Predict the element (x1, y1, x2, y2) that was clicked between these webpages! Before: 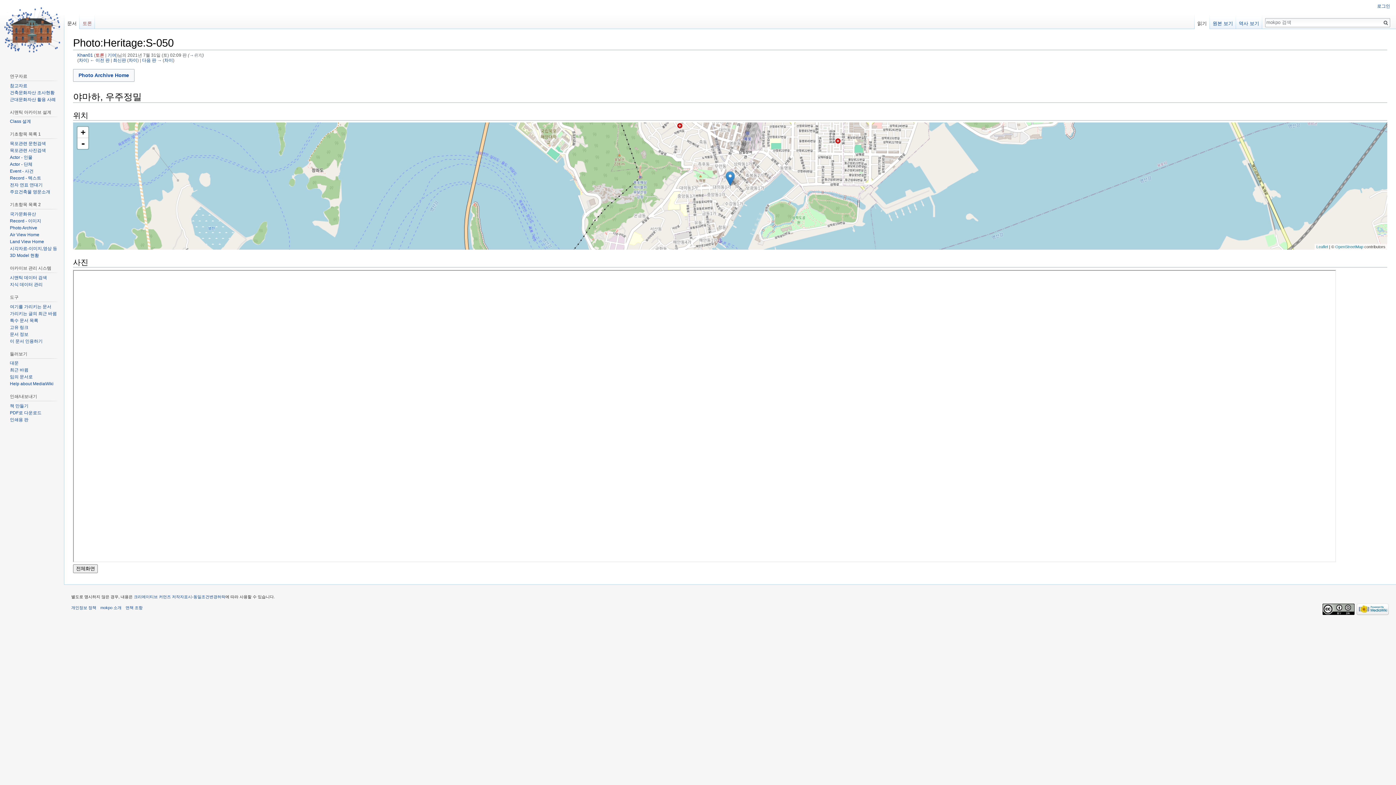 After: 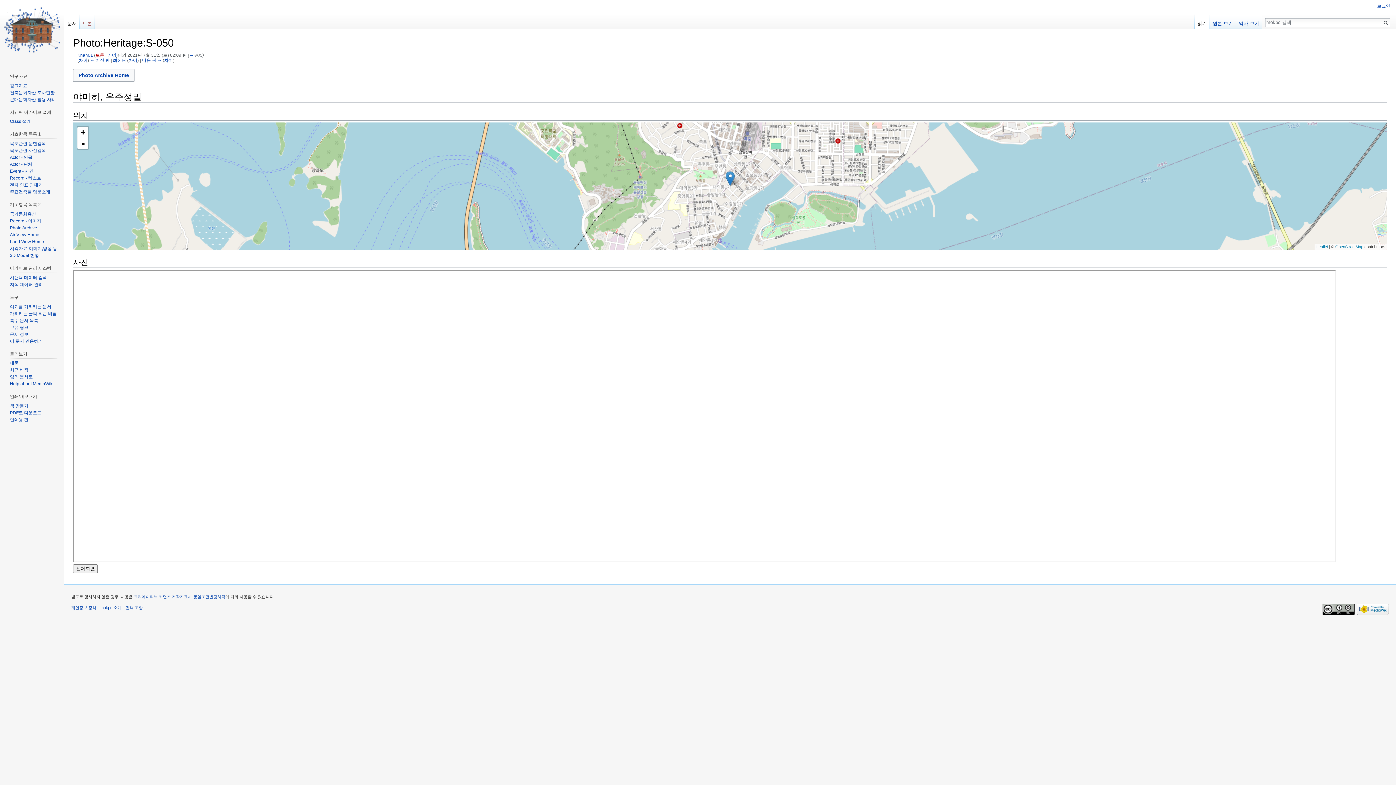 Action: bbox: (1357, 607, 1389, 611)